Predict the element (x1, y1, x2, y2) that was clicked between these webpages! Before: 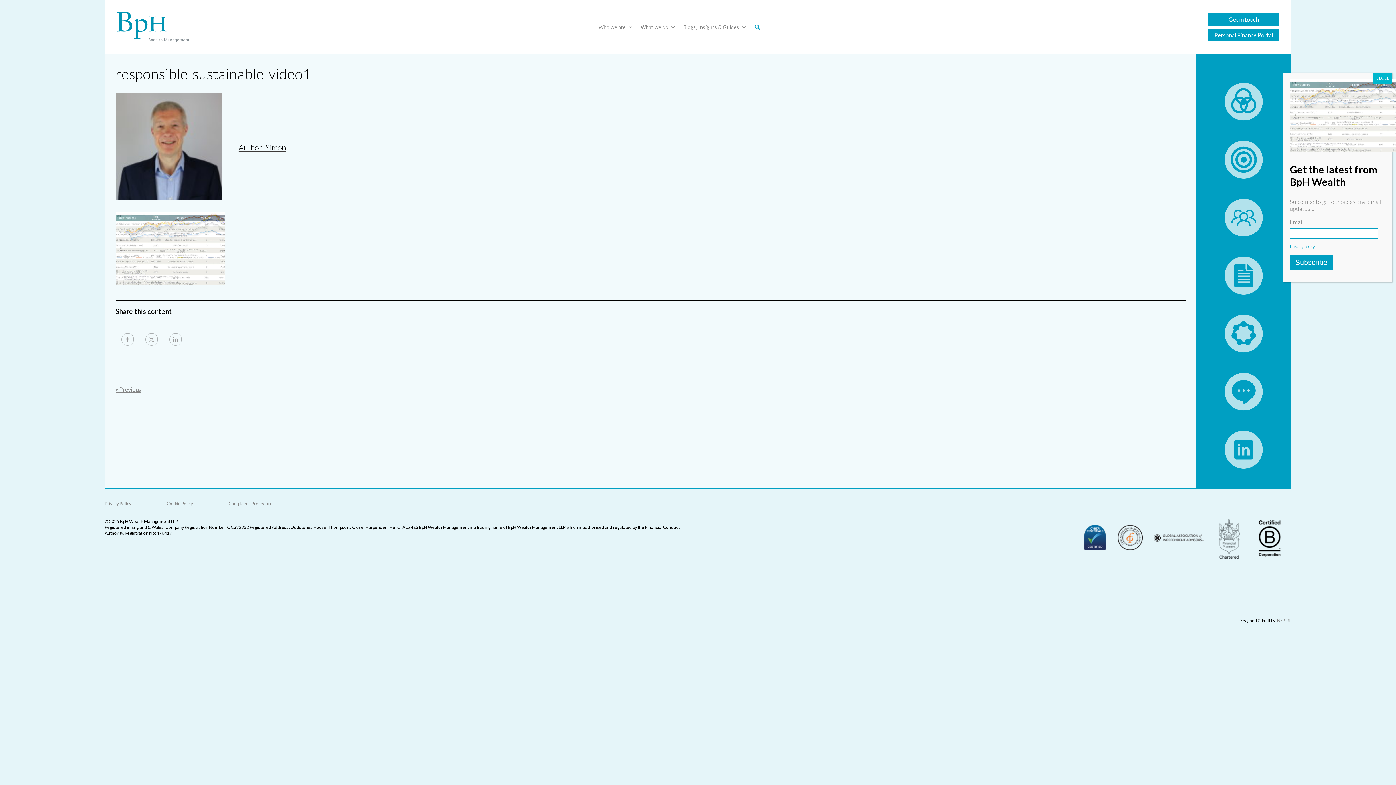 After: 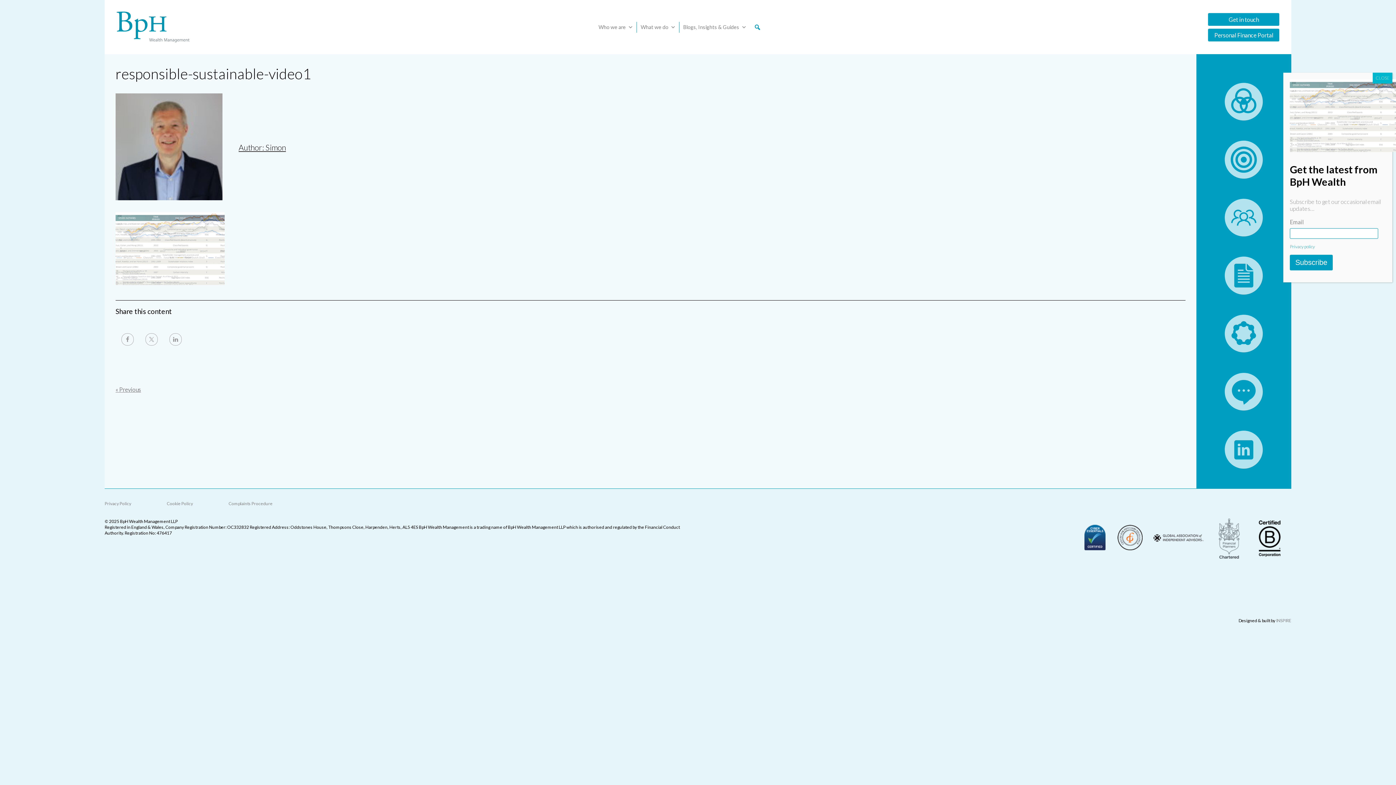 Action: bbox: (1290, 243, 1315, 249) label: Privacy policy